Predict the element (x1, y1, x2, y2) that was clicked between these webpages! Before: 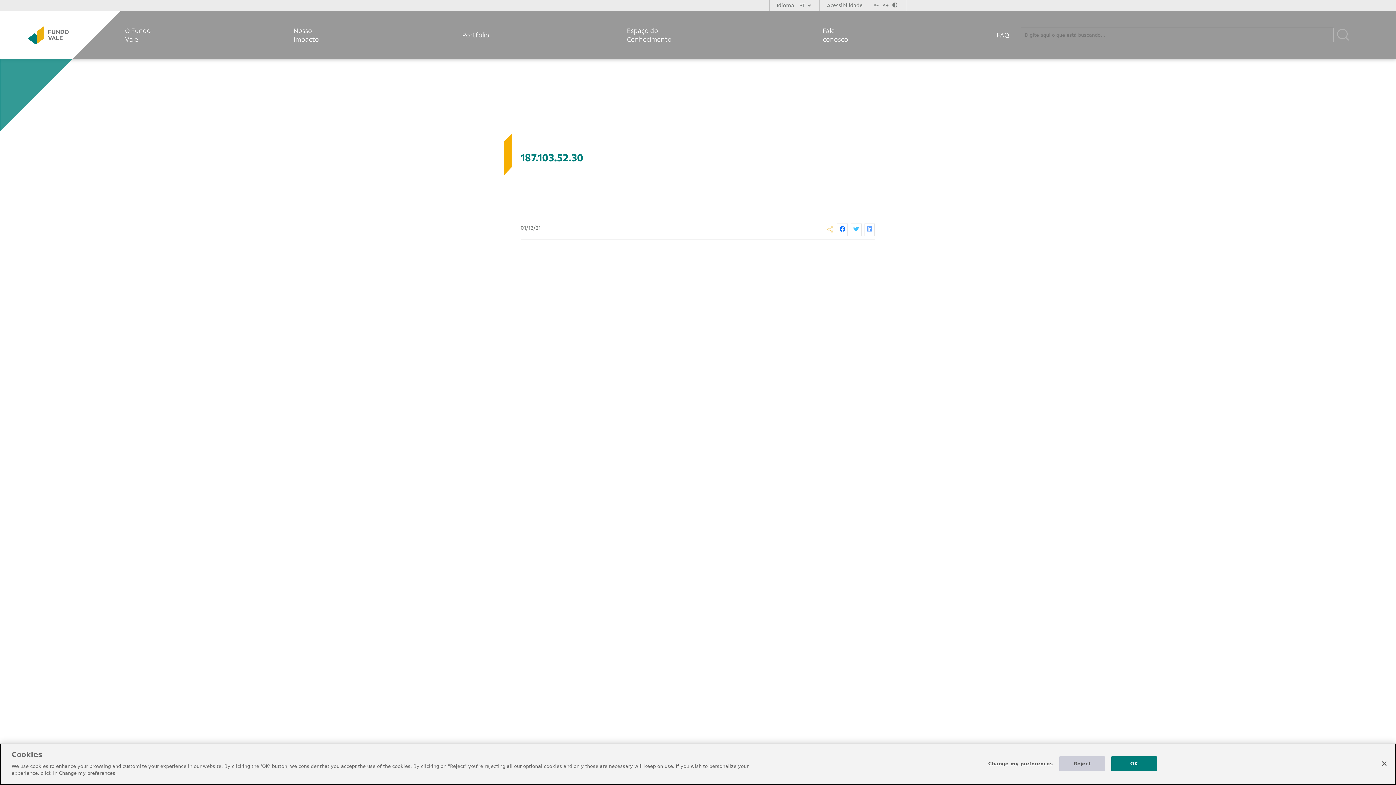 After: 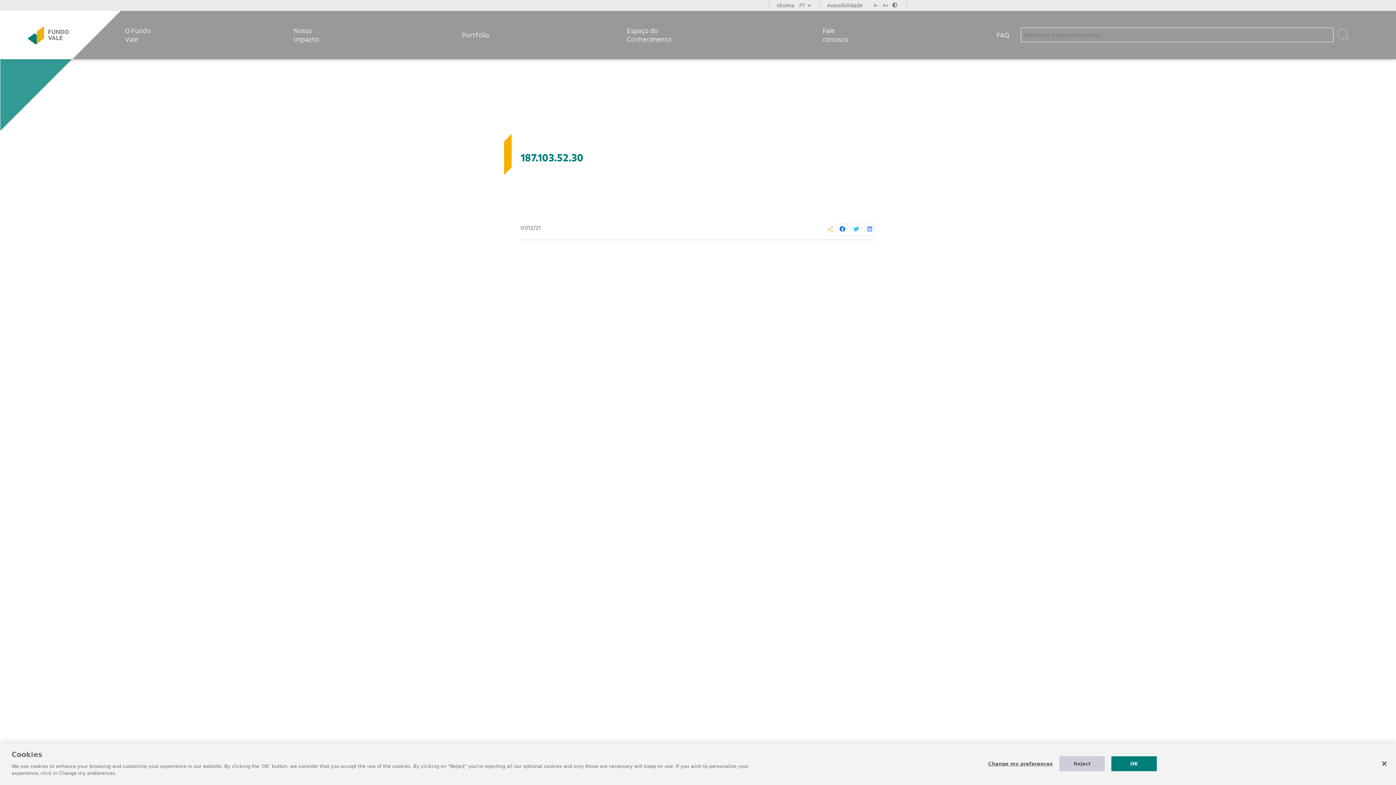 Action: bbox: (867, 225, 872, 232)